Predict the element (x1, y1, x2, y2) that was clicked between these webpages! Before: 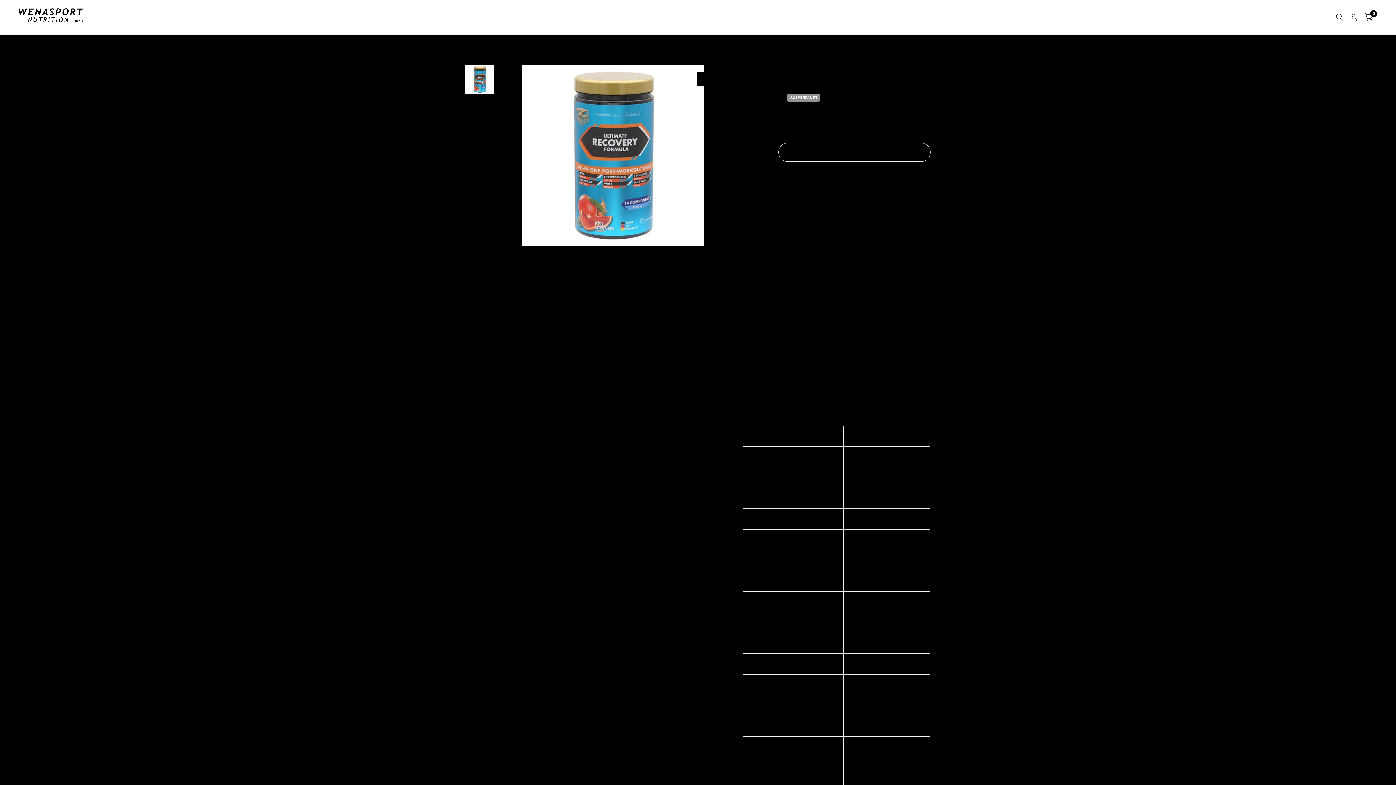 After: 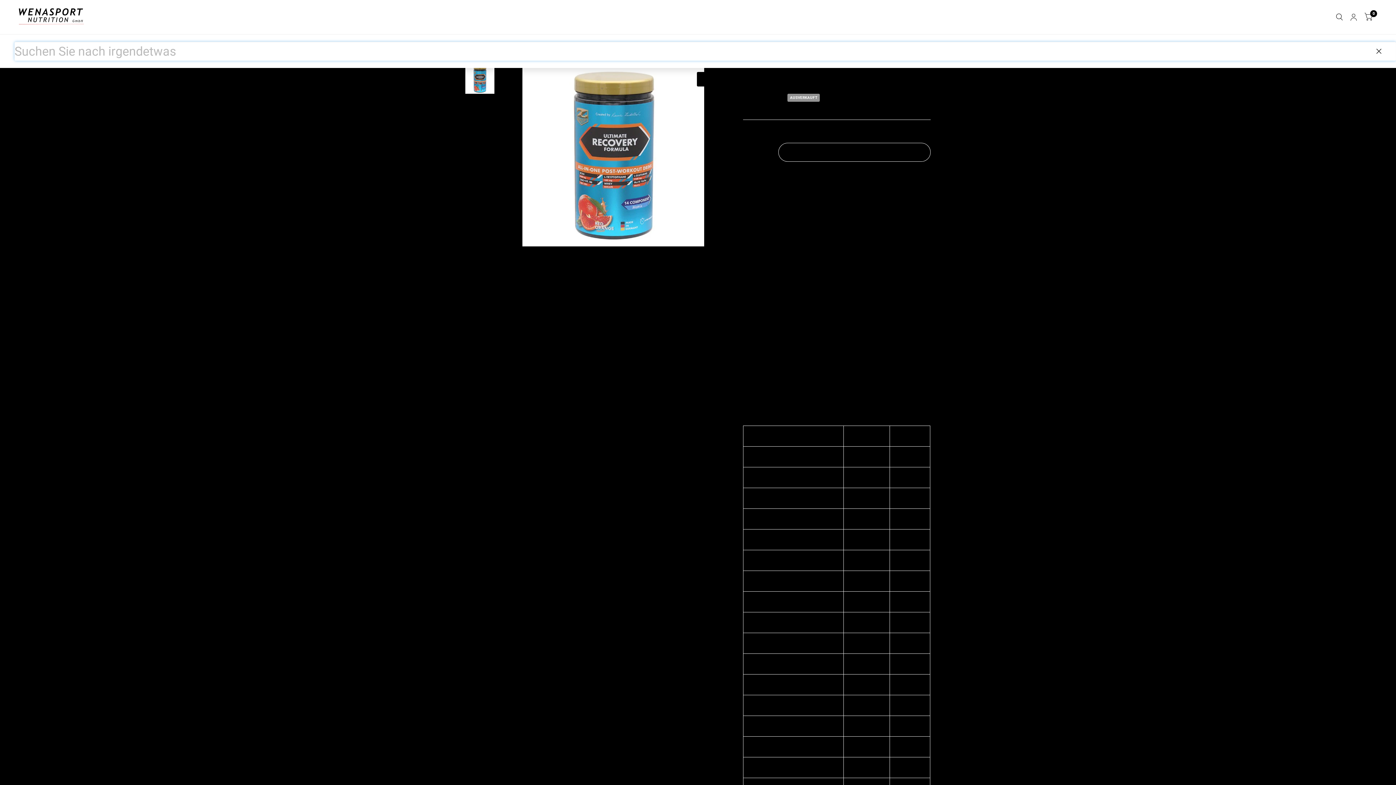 Action: bbox: (1332, 0, 1346, 34)